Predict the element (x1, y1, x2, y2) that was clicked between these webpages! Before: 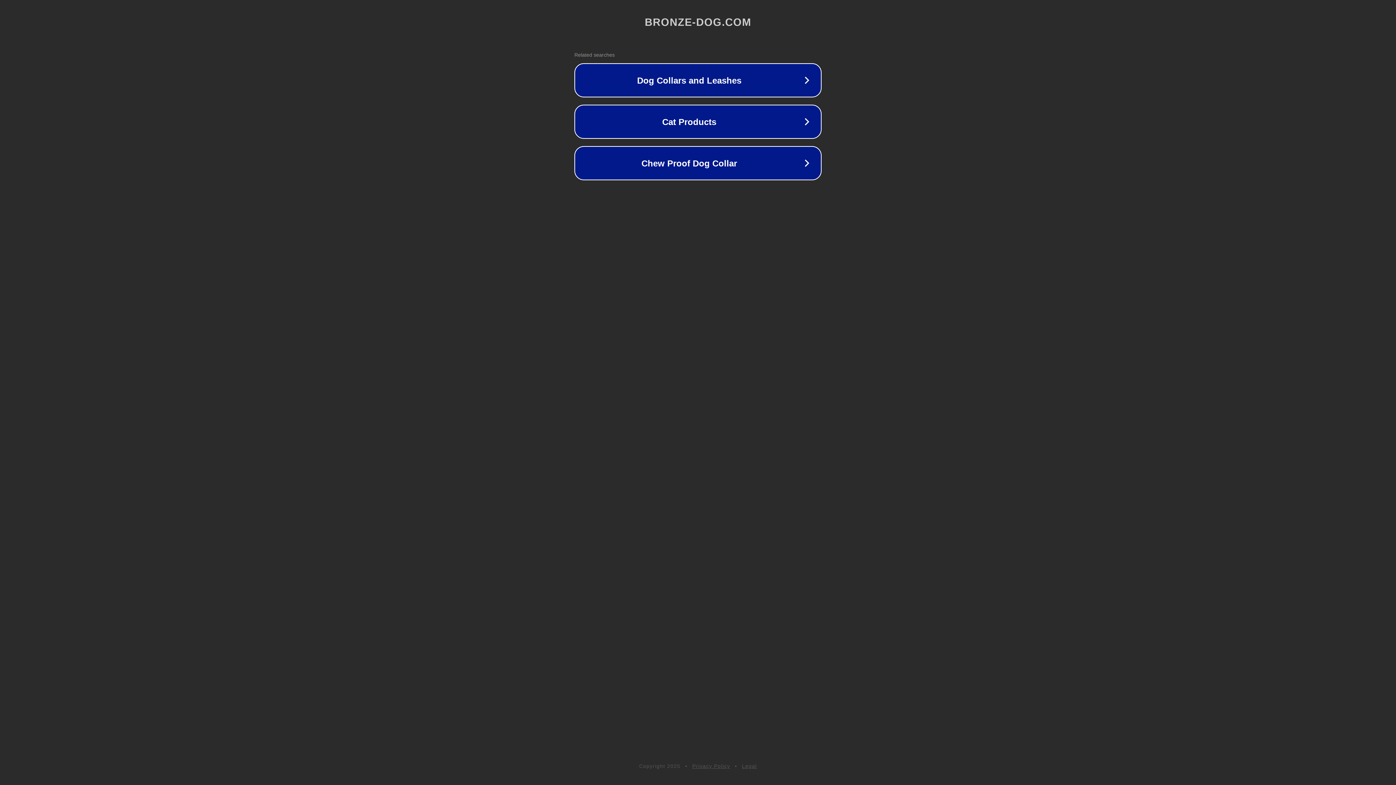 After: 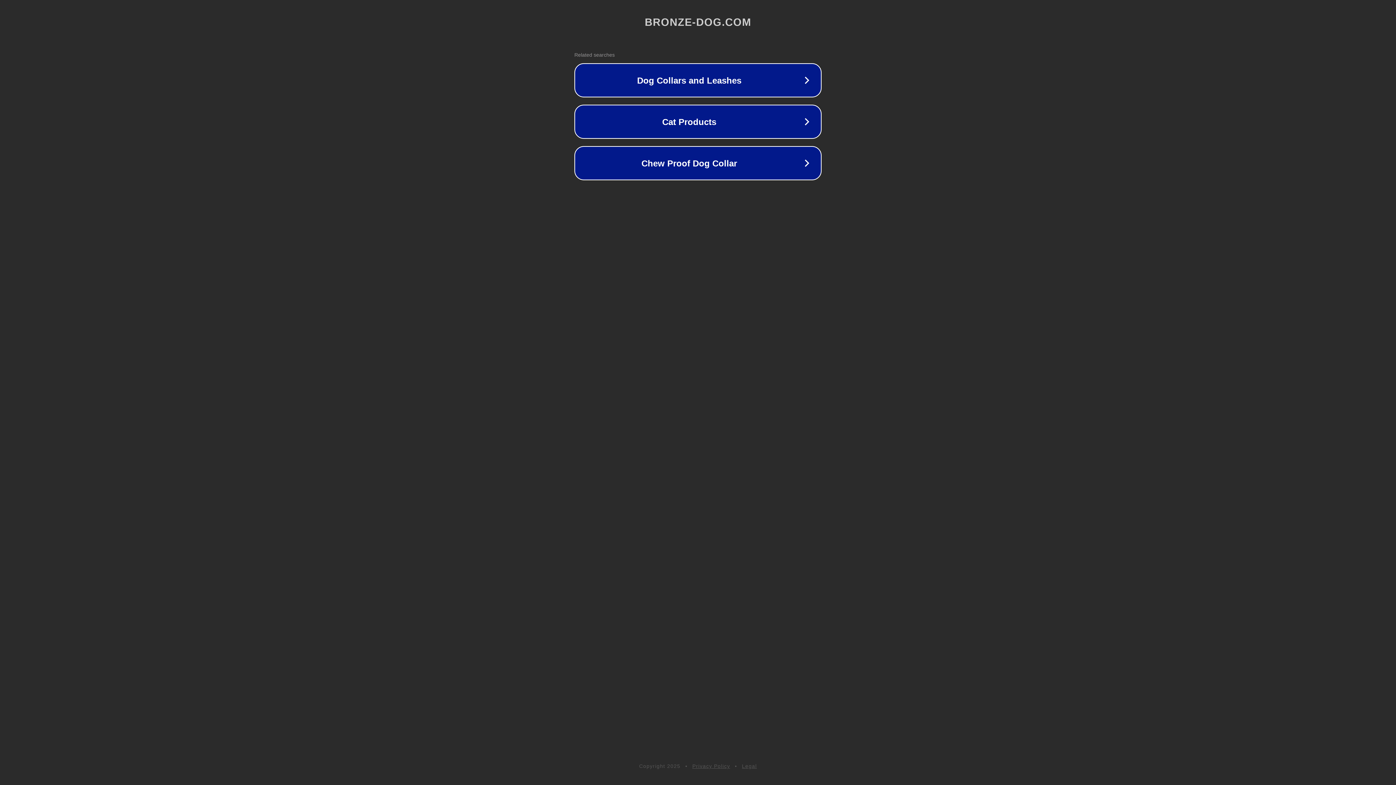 Action: bbox: (692, 763, 730, 769) label: Privacy Policy